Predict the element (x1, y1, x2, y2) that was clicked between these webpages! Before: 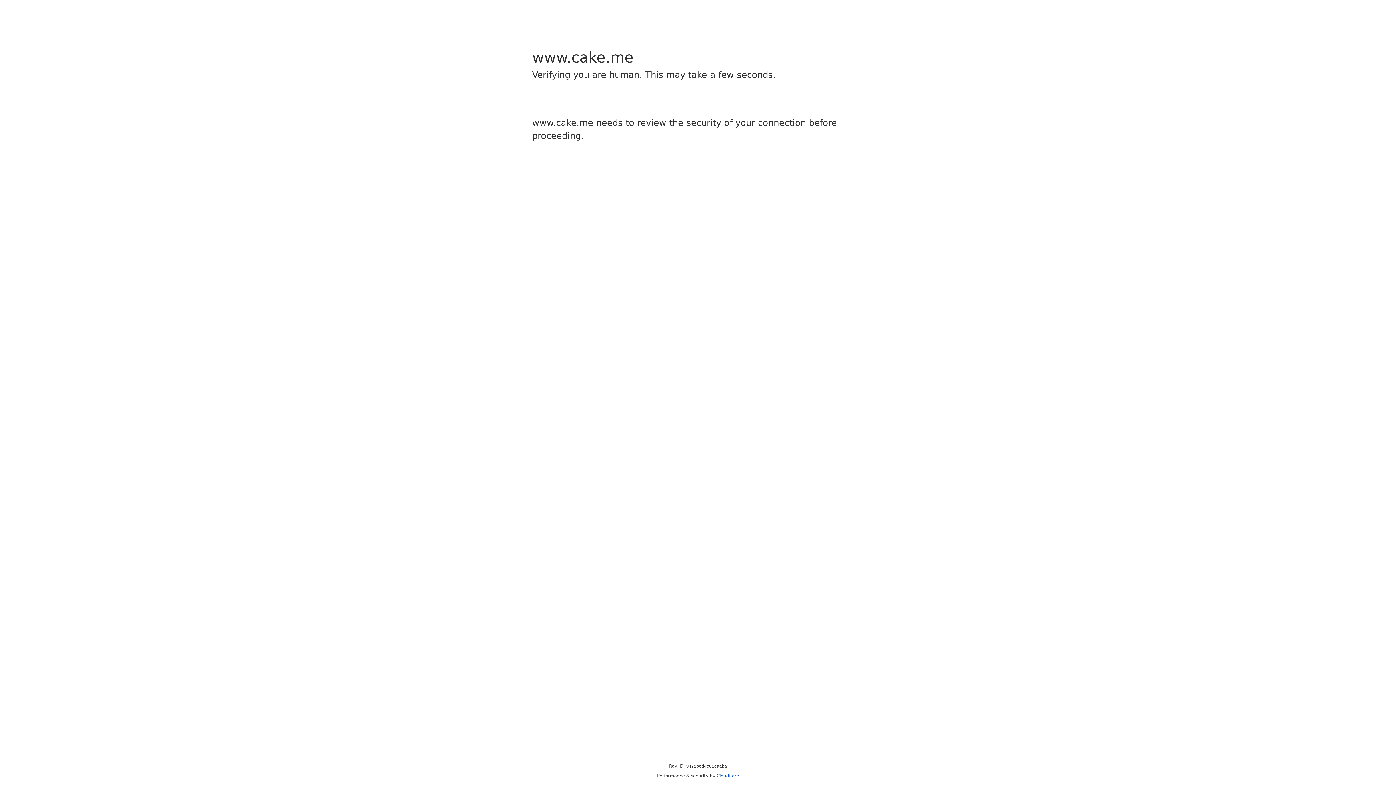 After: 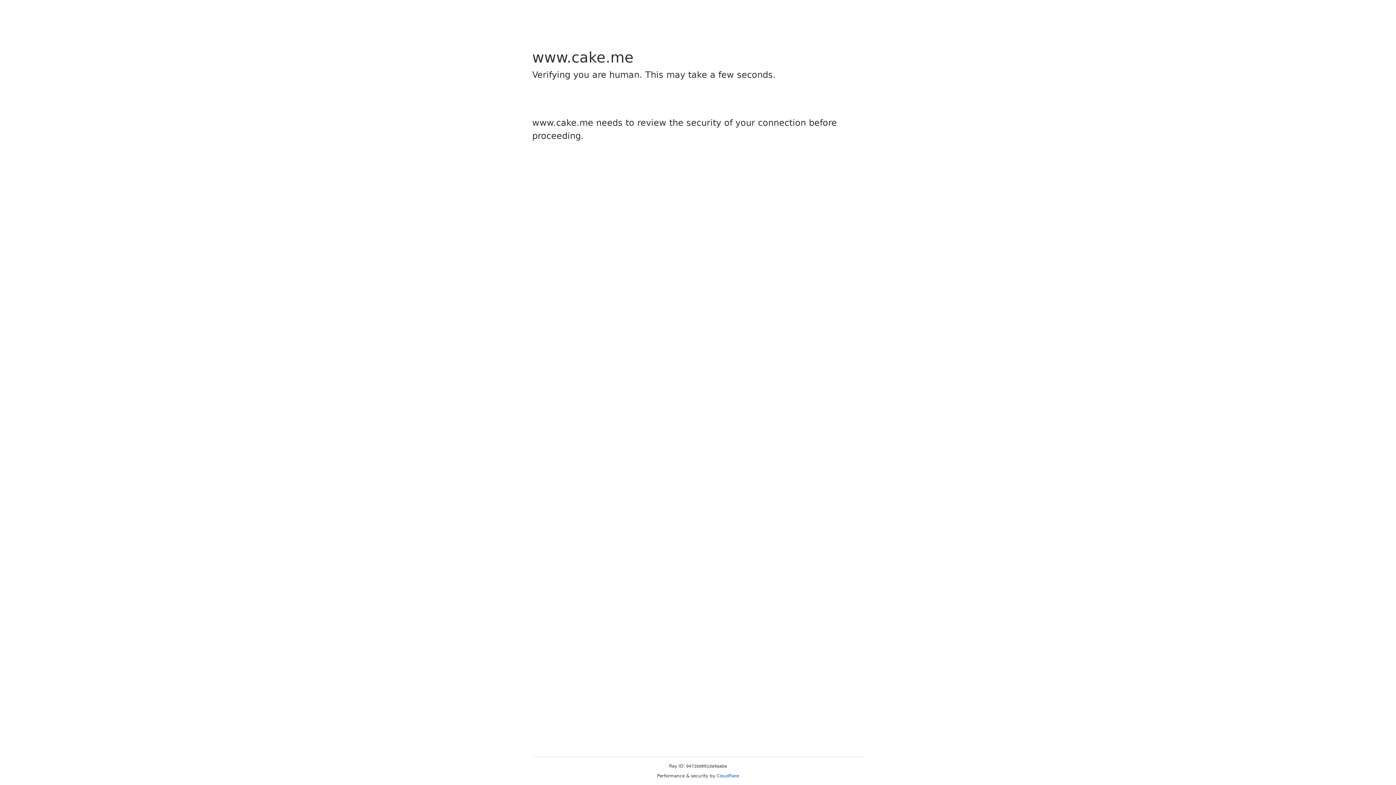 Action: label: Cloudflare bbox: (716, 773, 739, 778)